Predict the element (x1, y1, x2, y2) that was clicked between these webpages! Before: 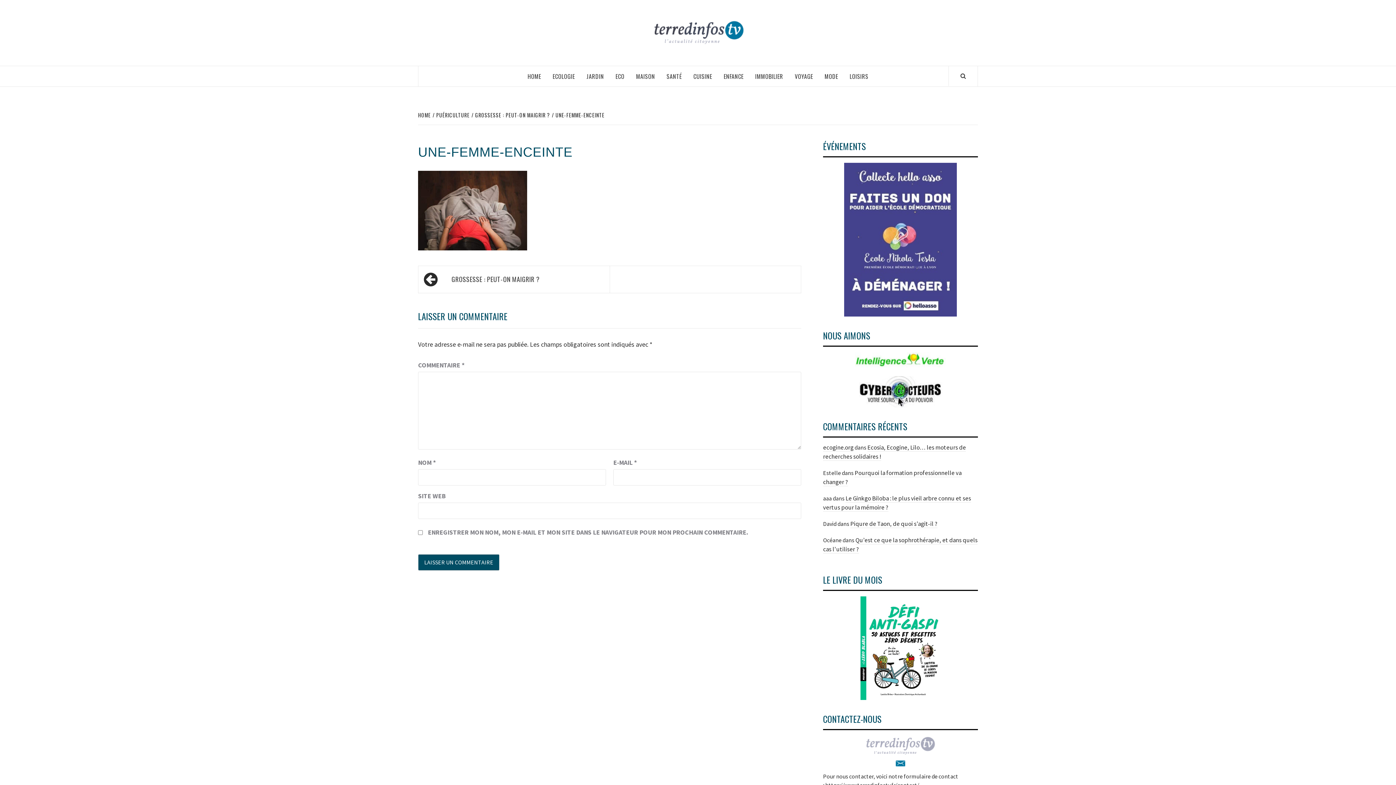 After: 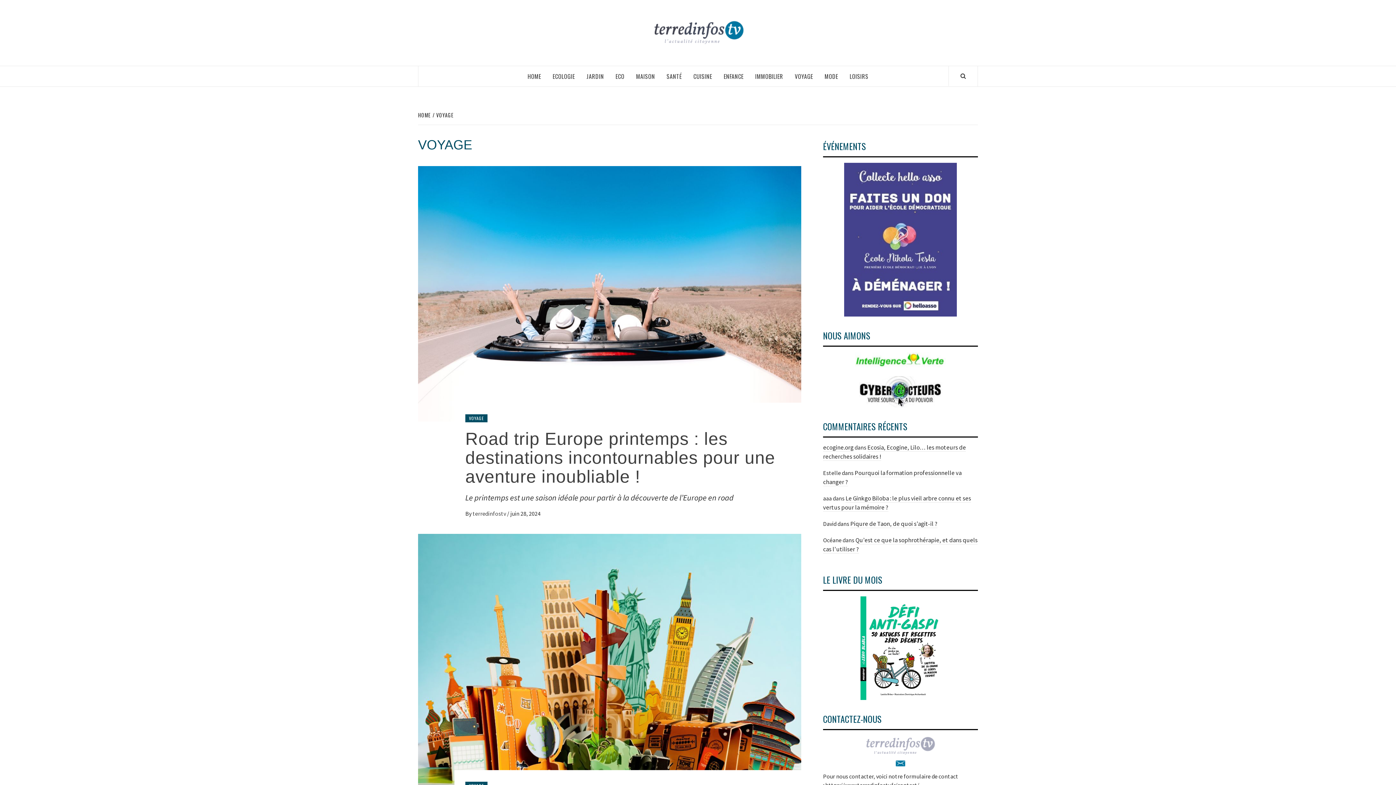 Action: label: VOYAGE bbox: (789, 66, 819, 86)